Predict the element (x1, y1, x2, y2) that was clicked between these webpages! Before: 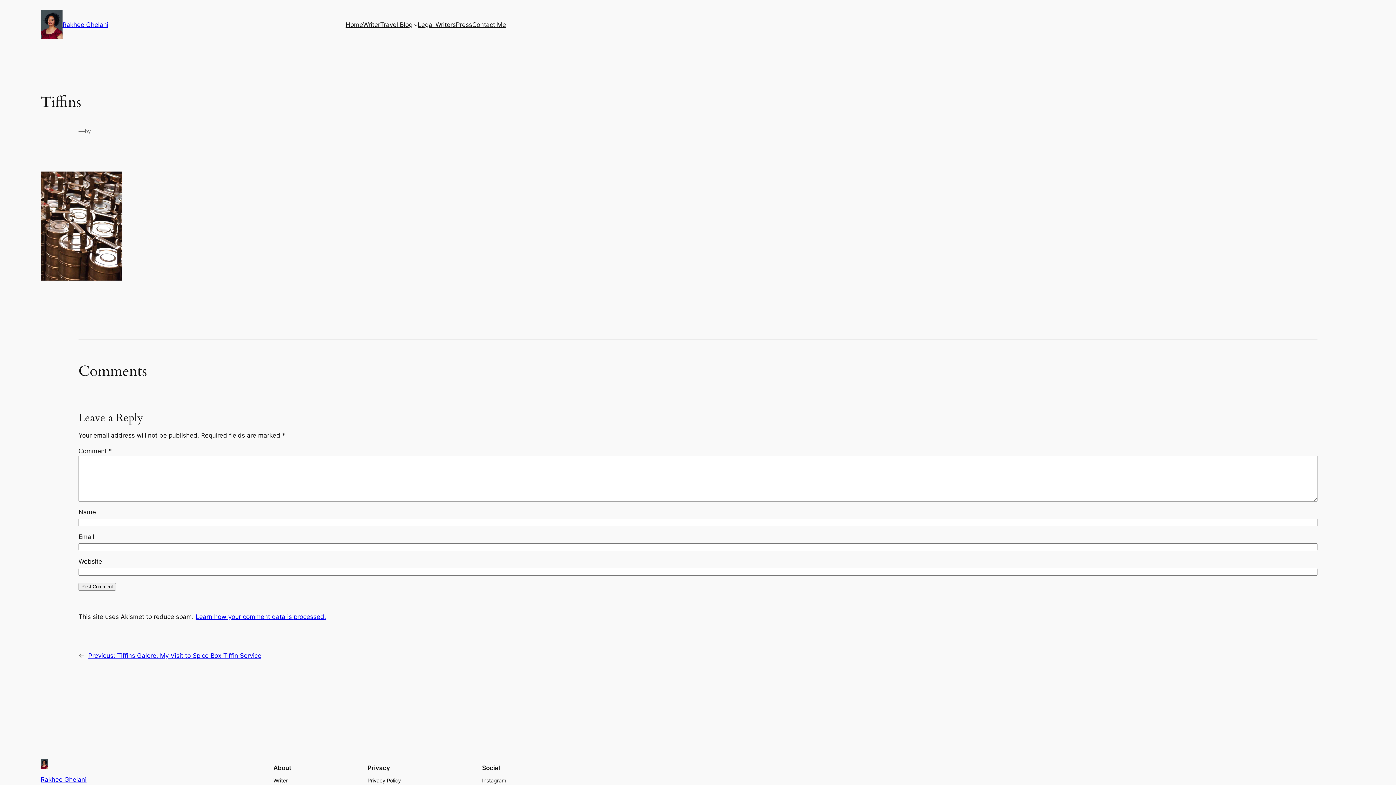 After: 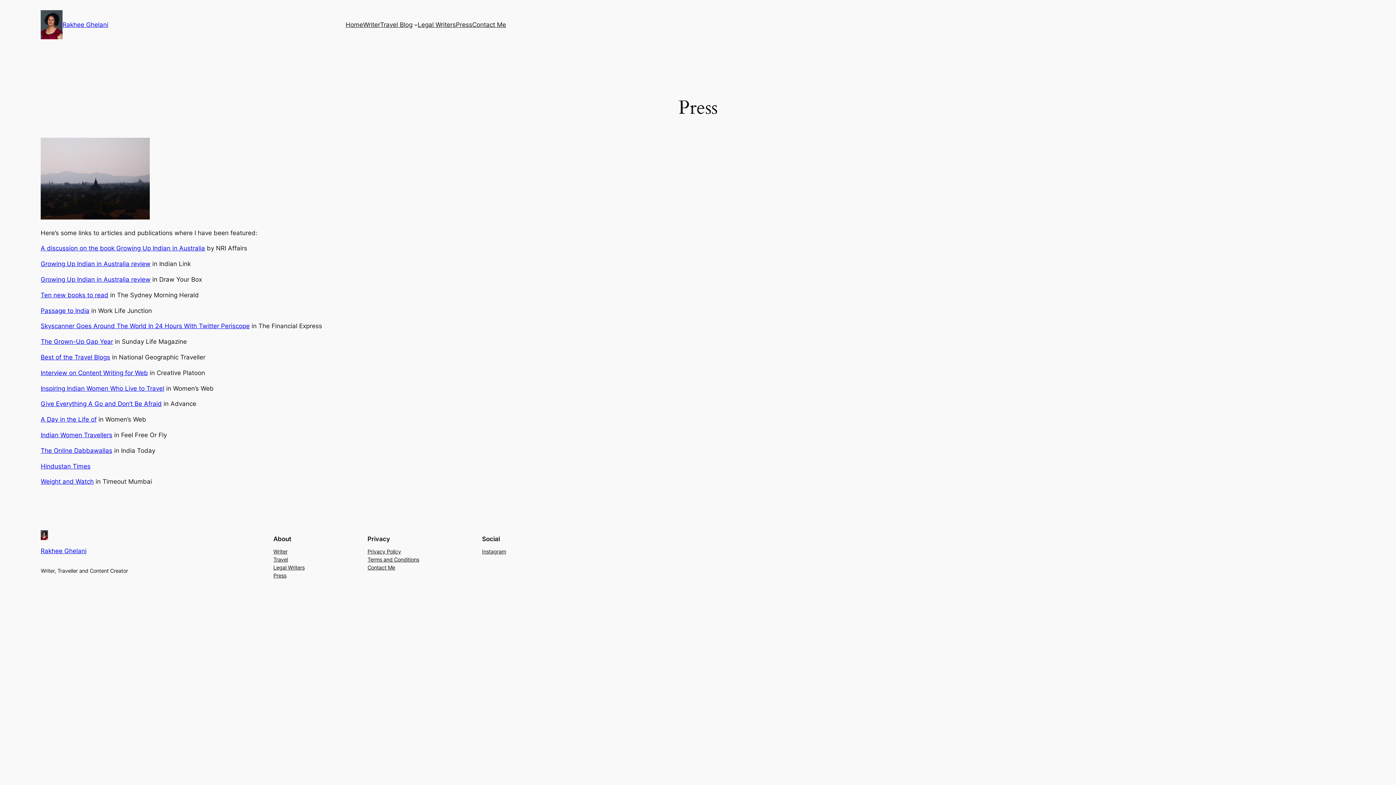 Action: label: Press bbox: (456, 20, 472, 29)